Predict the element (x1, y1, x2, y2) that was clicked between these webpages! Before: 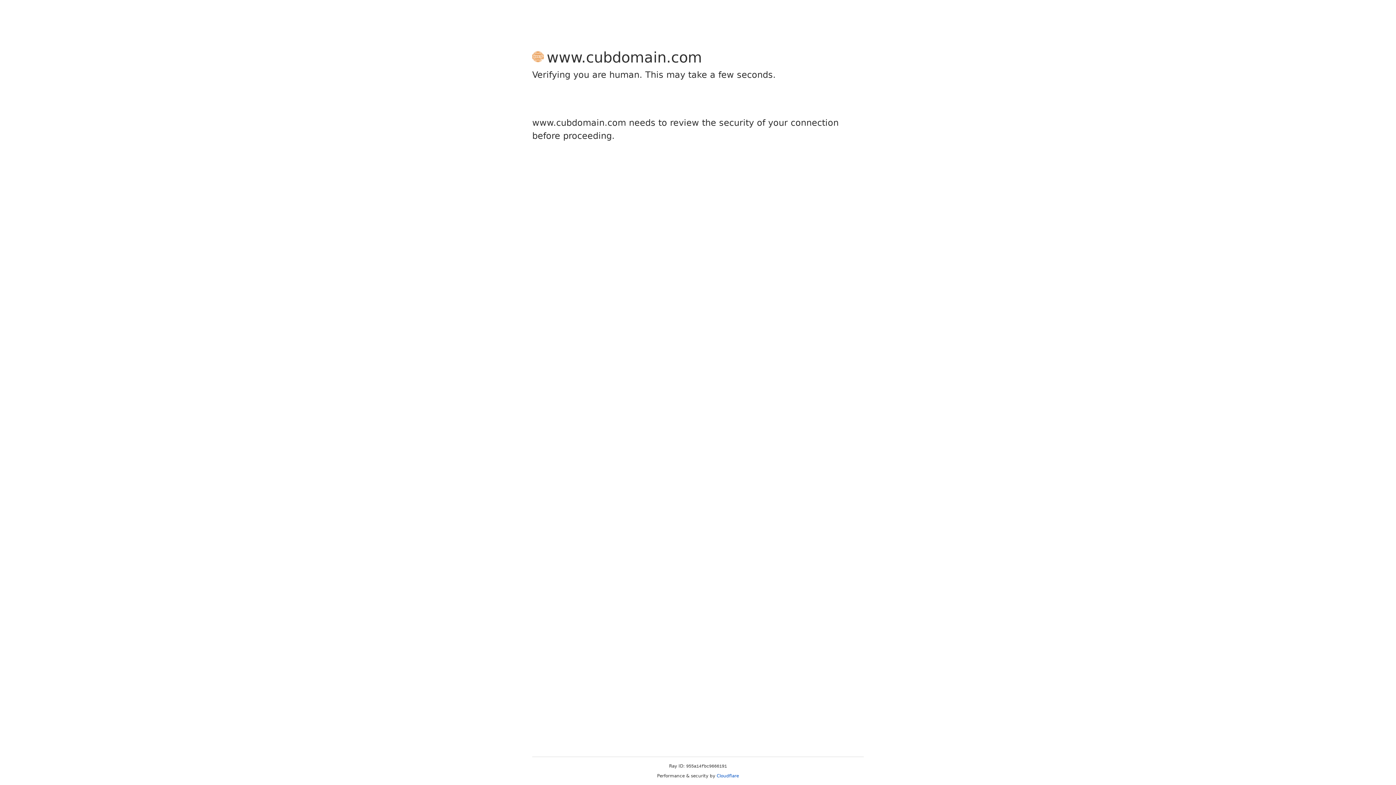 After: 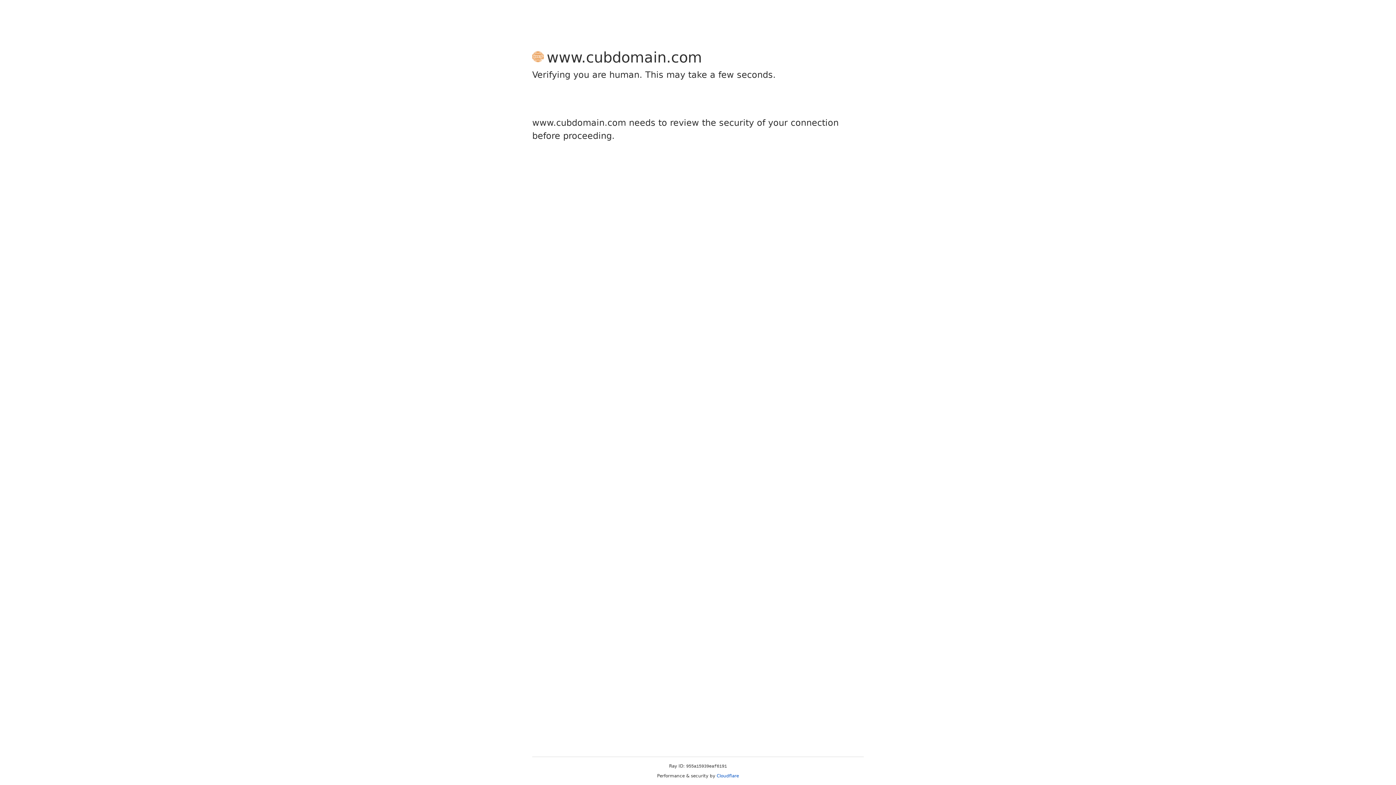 Action: bbox: (716, 773, 739, 778) label: Cloudflare